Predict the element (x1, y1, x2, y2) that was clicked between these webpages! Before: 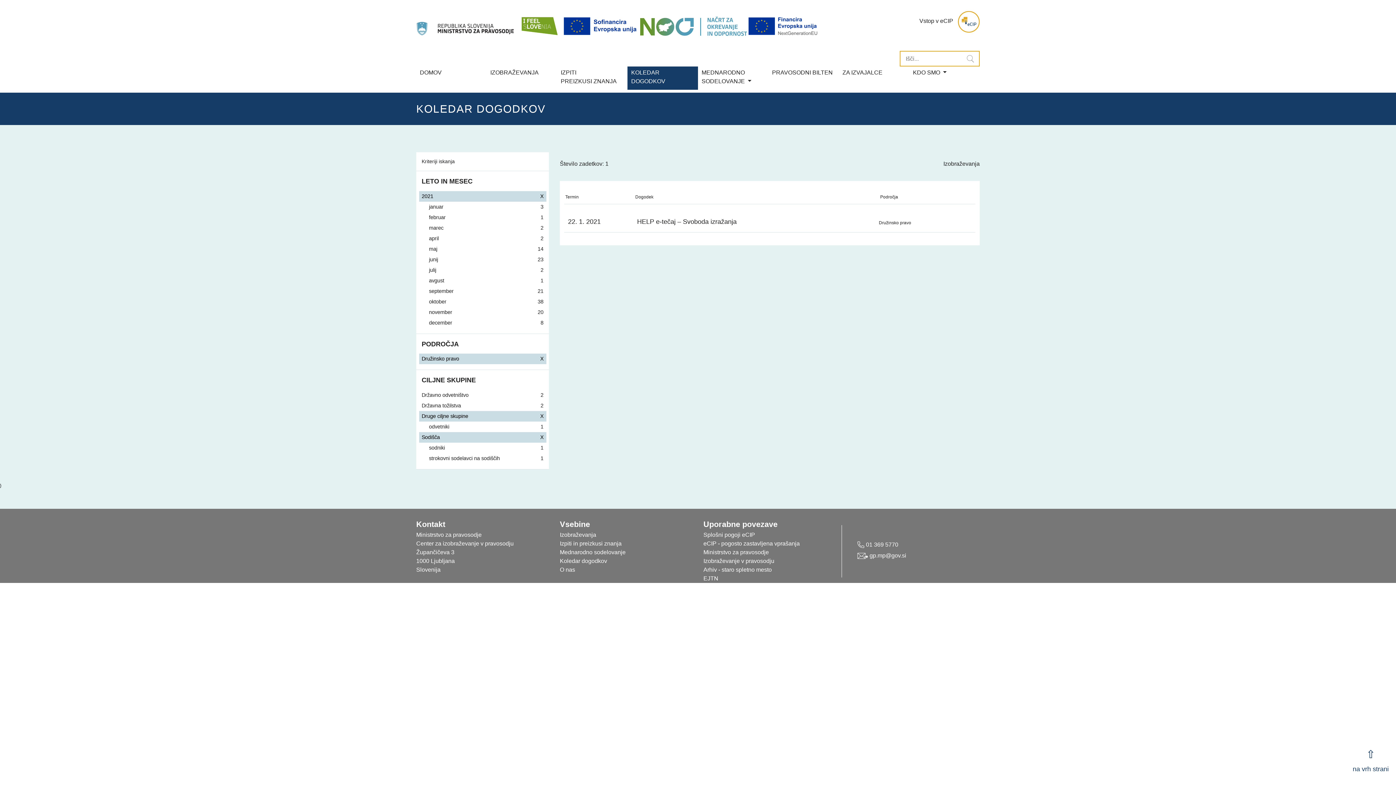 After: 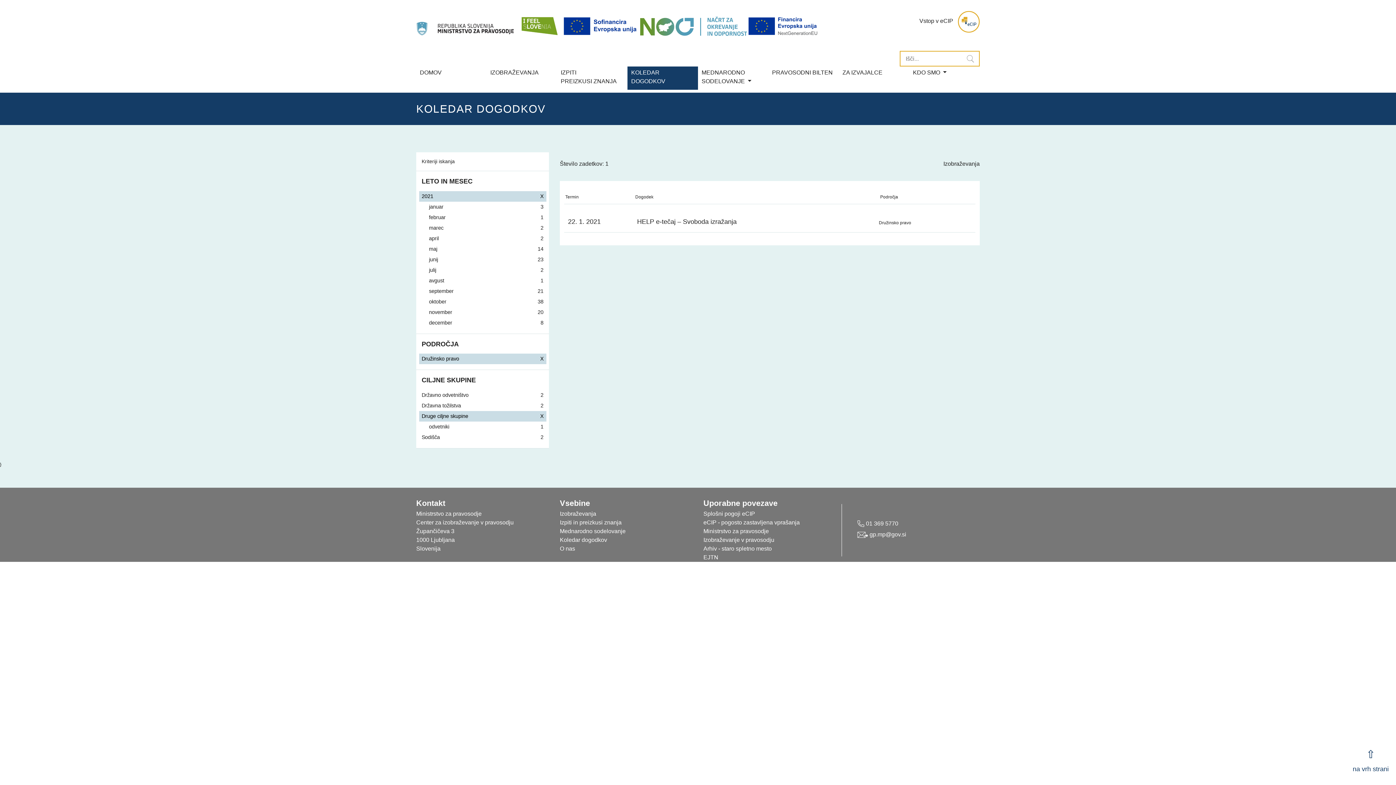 Action: label: Sodišča

X bbox: (419, 432, 546, 442)